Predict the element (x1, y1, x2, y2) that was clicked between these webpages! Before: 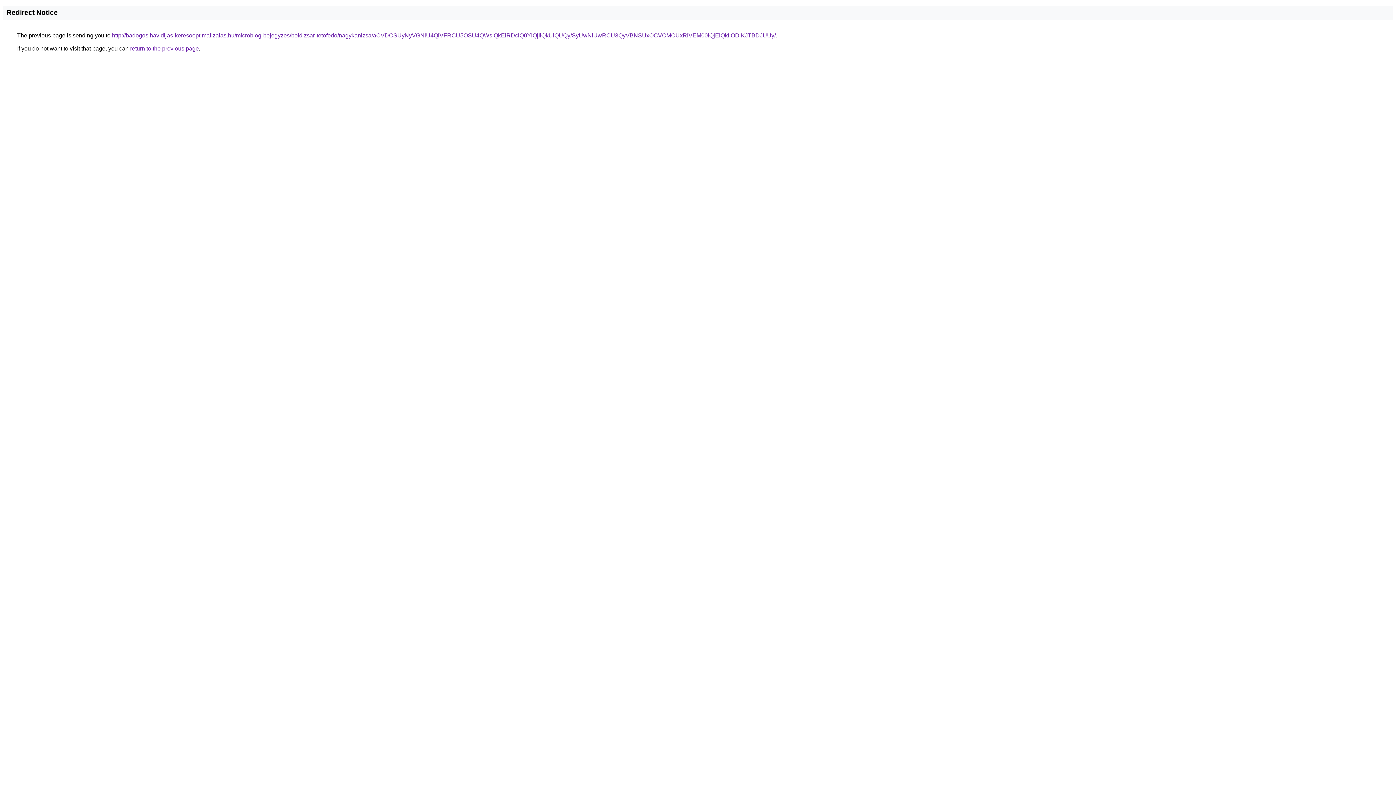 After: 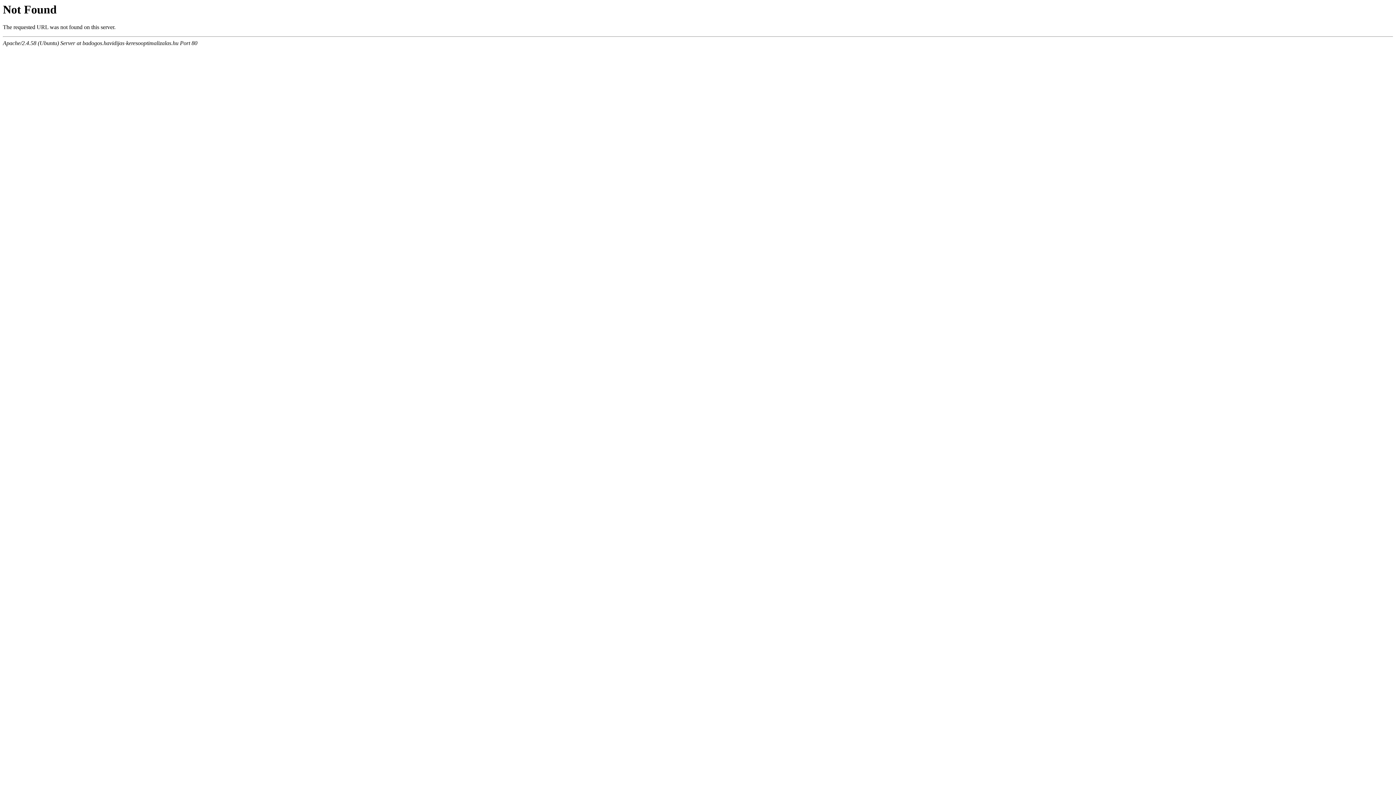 Action: label: http://badogos.havidijas-keresooptimalizalas.hu/microblog-bejegyzes/boldizsar-tetofedo/nagykanizsa/aCVDOSUyNyVGNiU4QiVFRCU5OSU4QWslQkElRDclQ0YlQjIlQkUlQUQy/SyUwNiUwRCU3QyVBNSUxOCVCMCUxRiVEM00lQjElQkIlODlKJTBDJUUy/ bbox: (112, 32, 776, 38)